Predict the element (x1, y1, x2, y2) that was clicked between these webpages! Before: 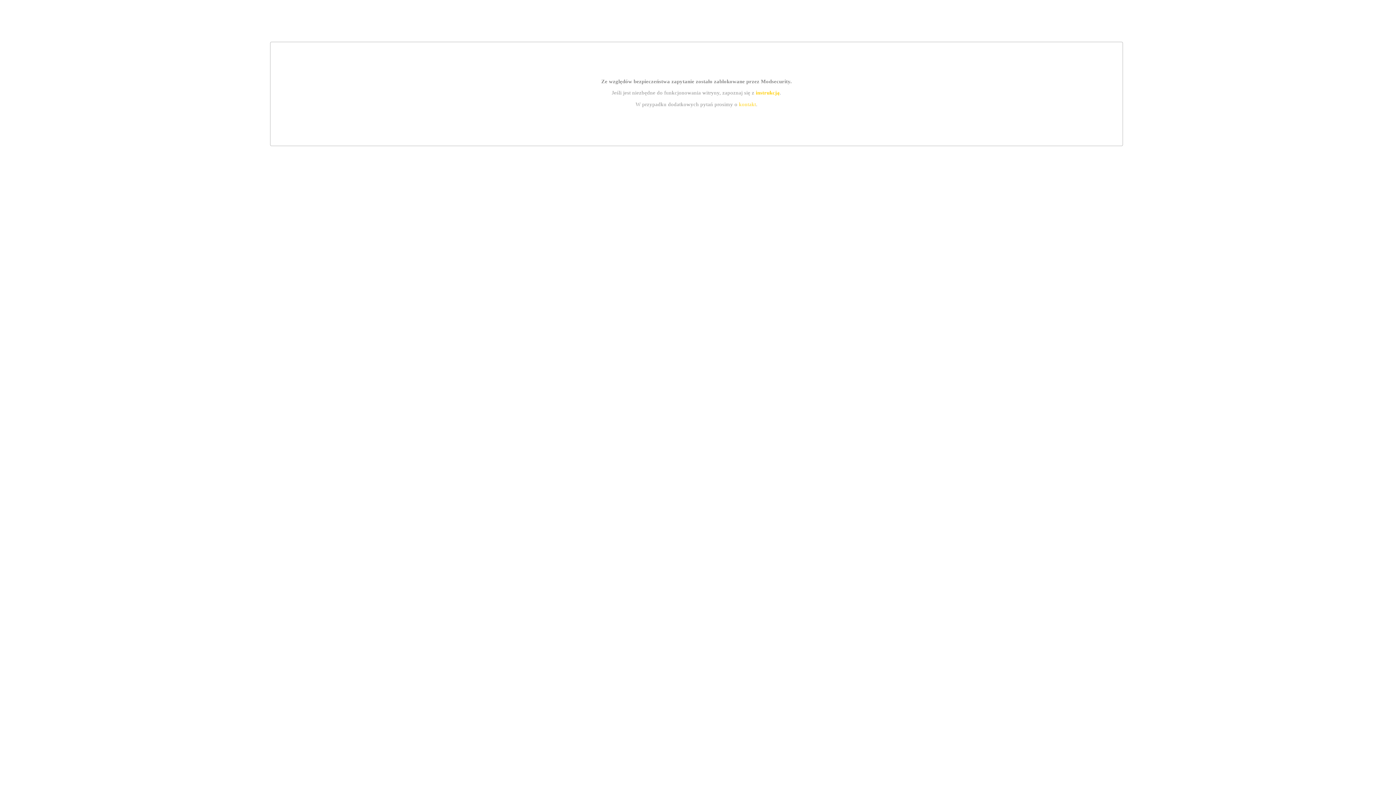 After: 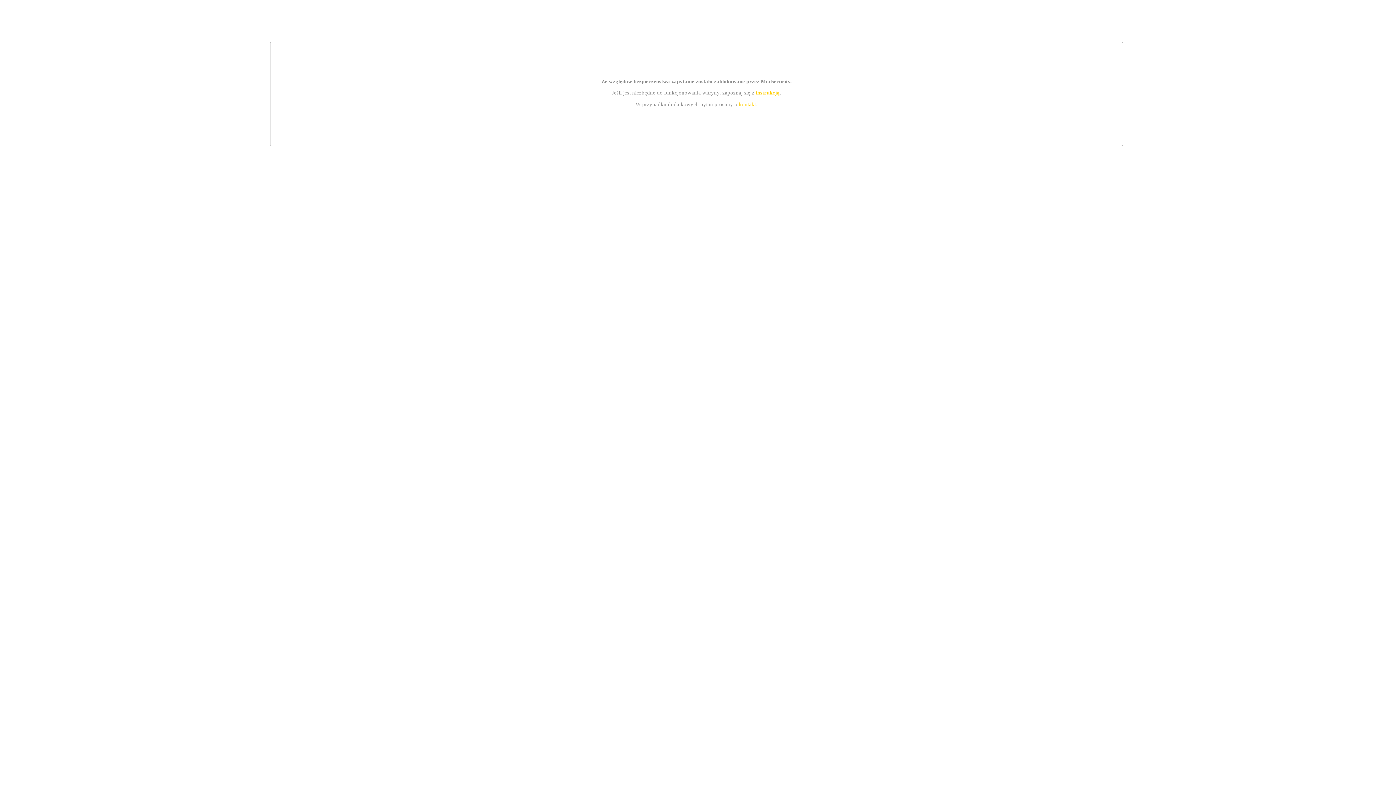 Action: label: instrukcją bbox: (755, 89, 779, 95)